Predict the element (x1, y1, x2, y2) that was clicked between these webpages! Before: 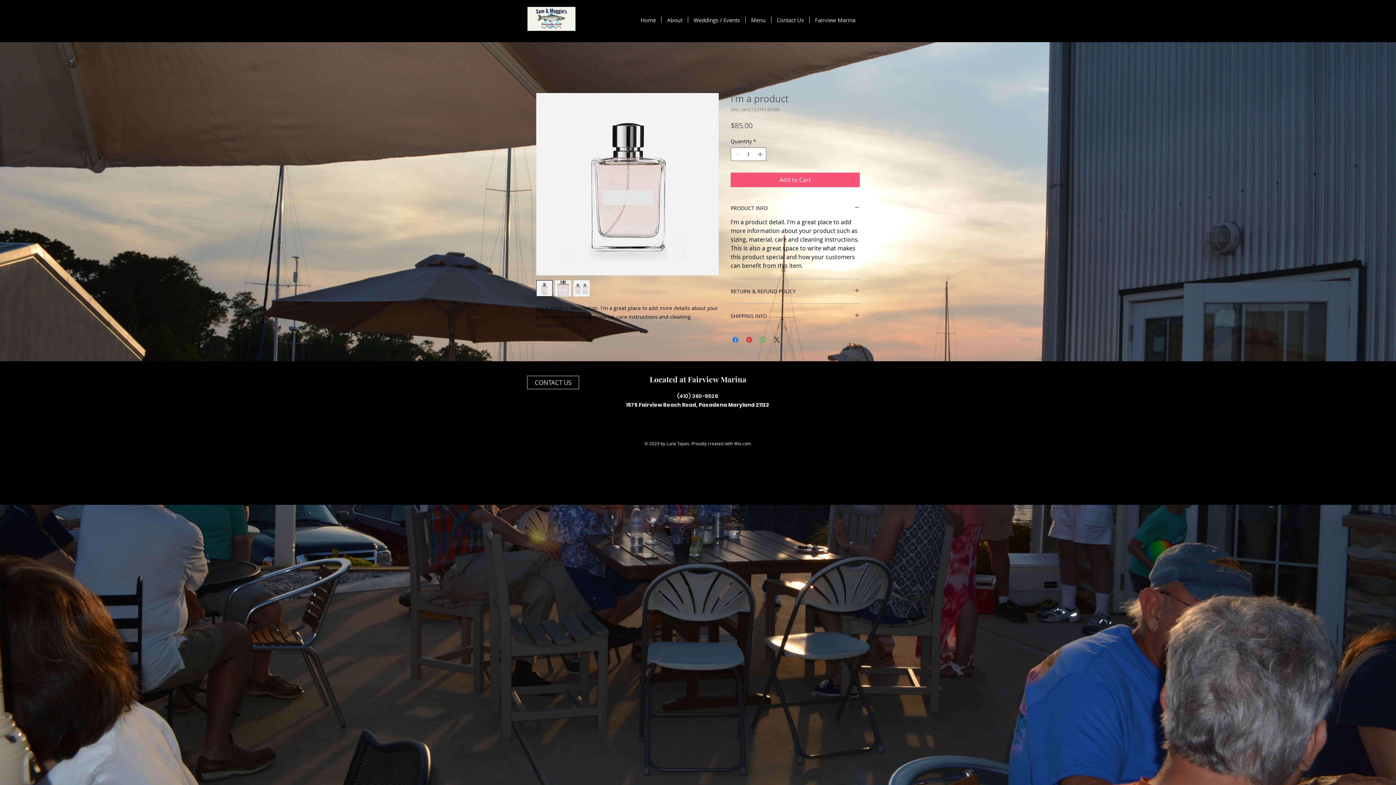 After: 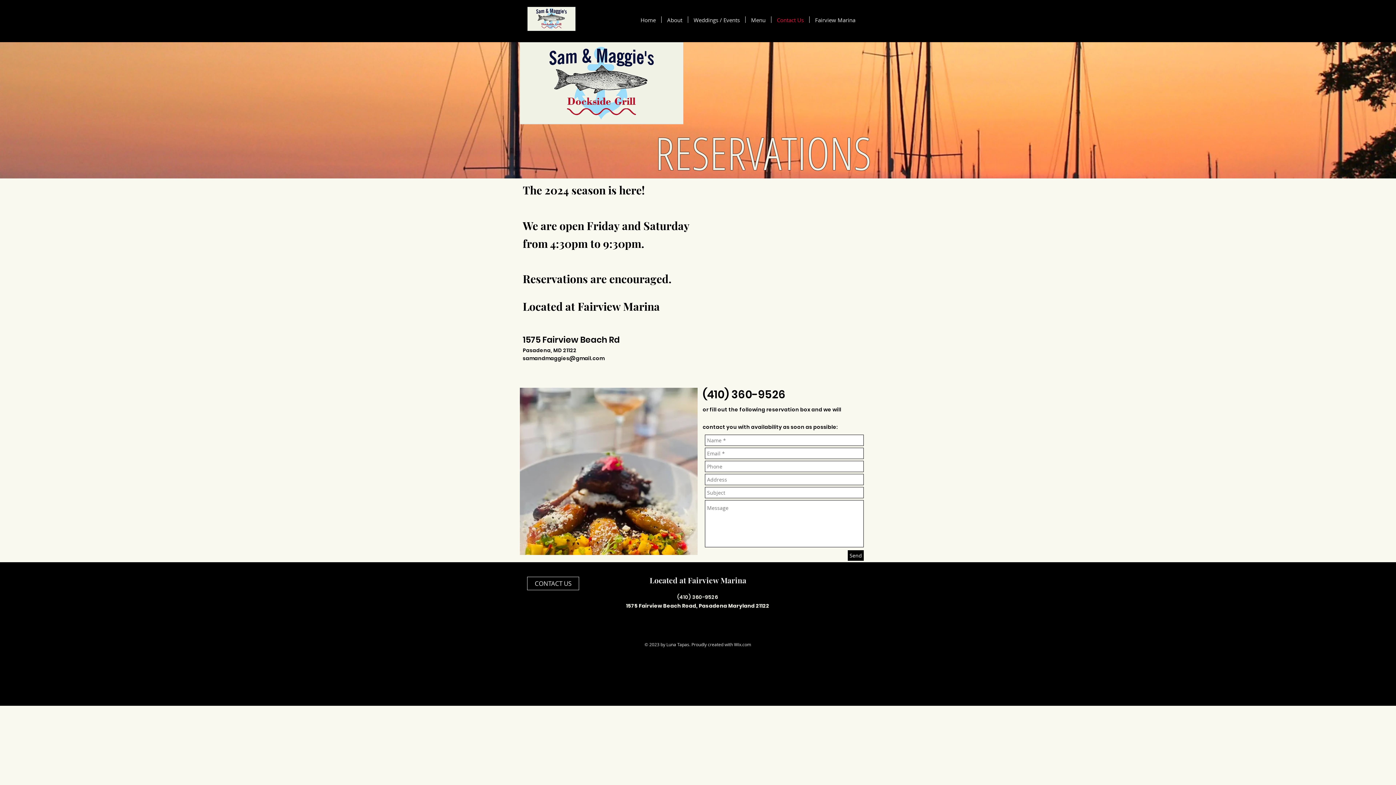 Action: bbox: (771, 16, 809, 22) label: Contact Us